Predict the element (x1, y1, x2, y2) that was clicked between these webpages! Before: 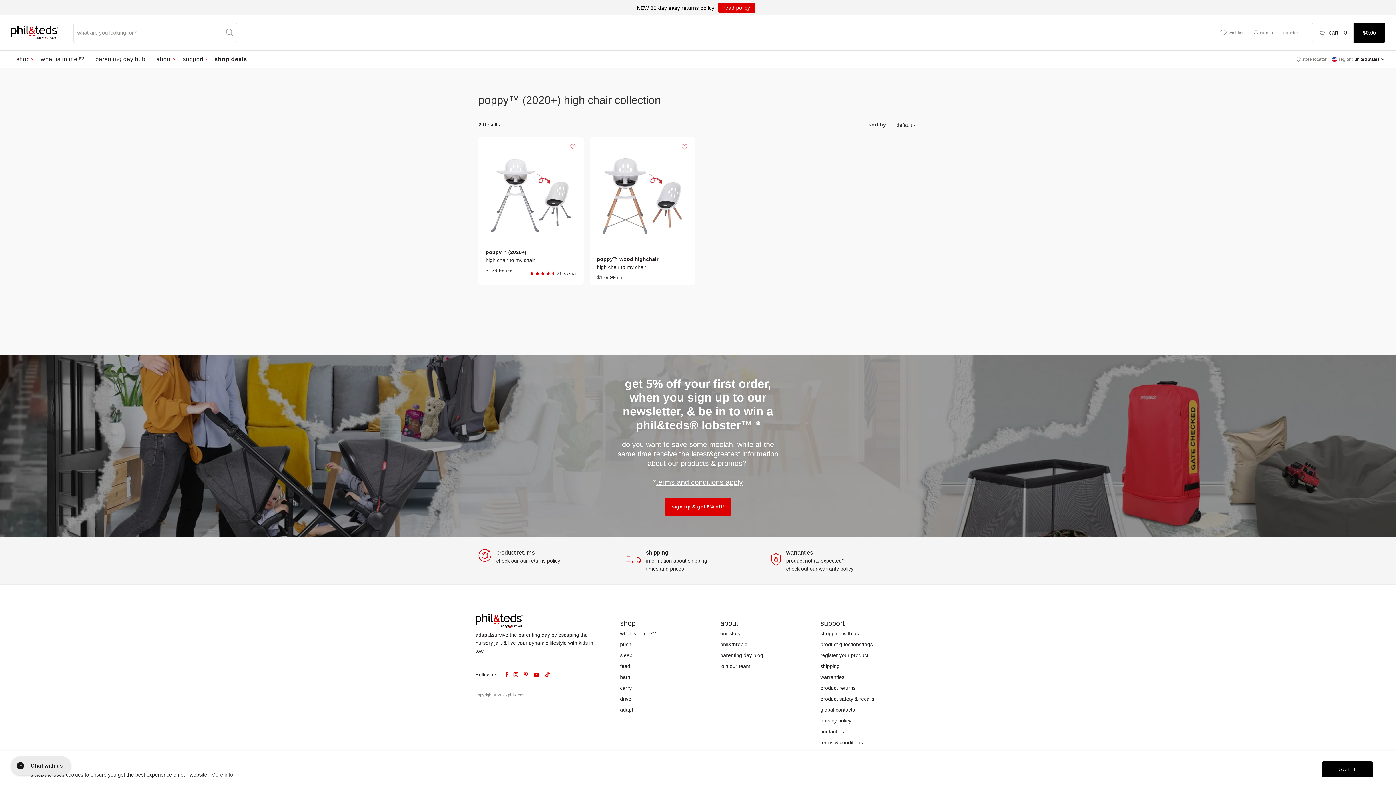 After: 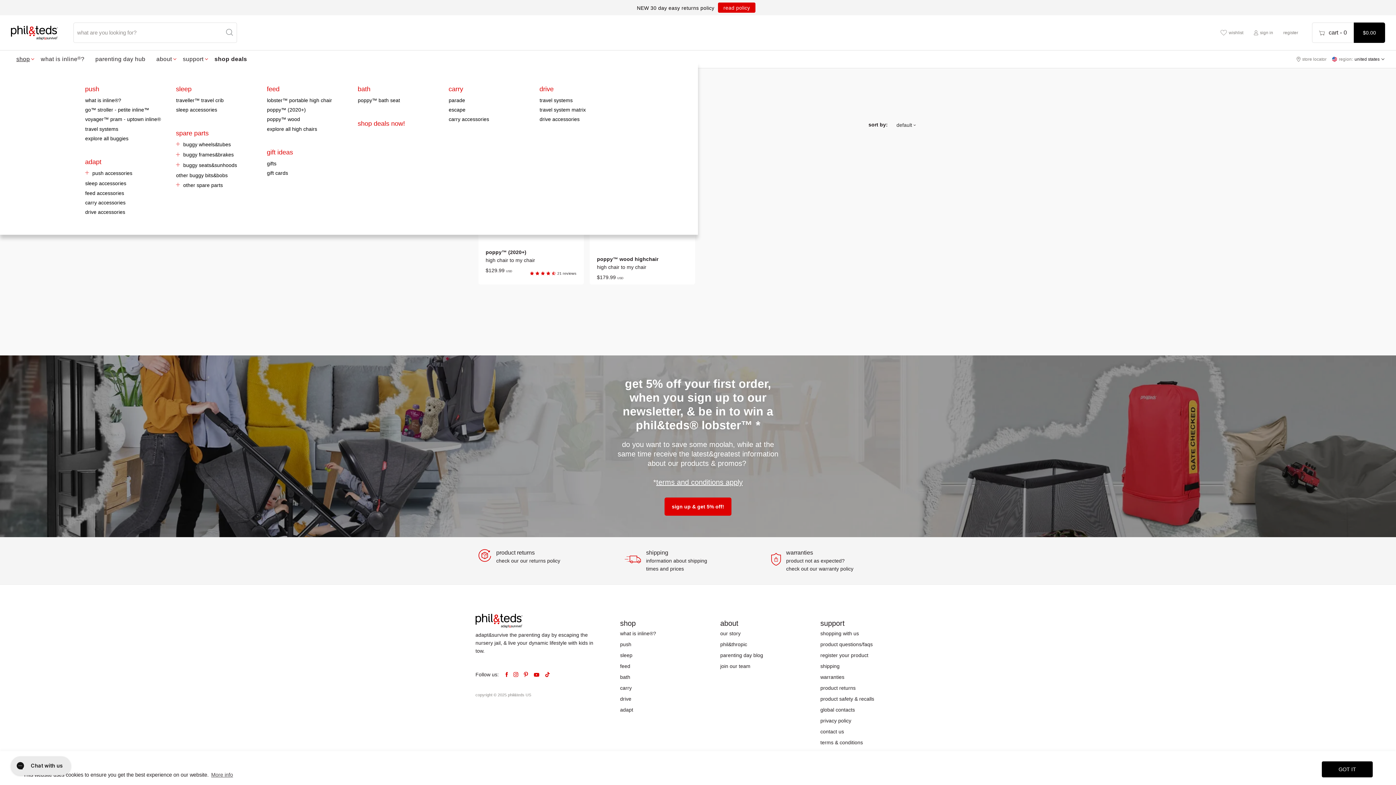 Action: label: shop
expand bbox: (10, 56, 35, 62)